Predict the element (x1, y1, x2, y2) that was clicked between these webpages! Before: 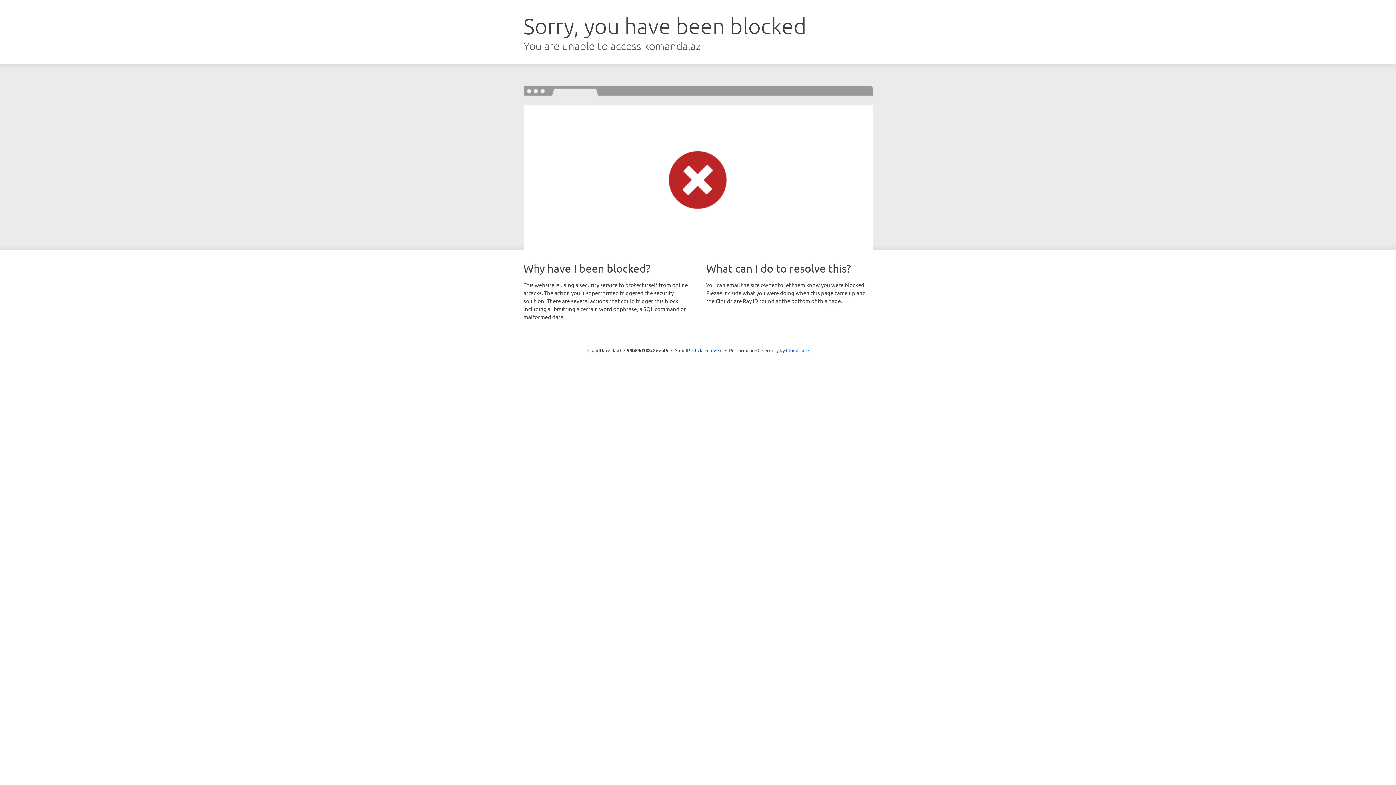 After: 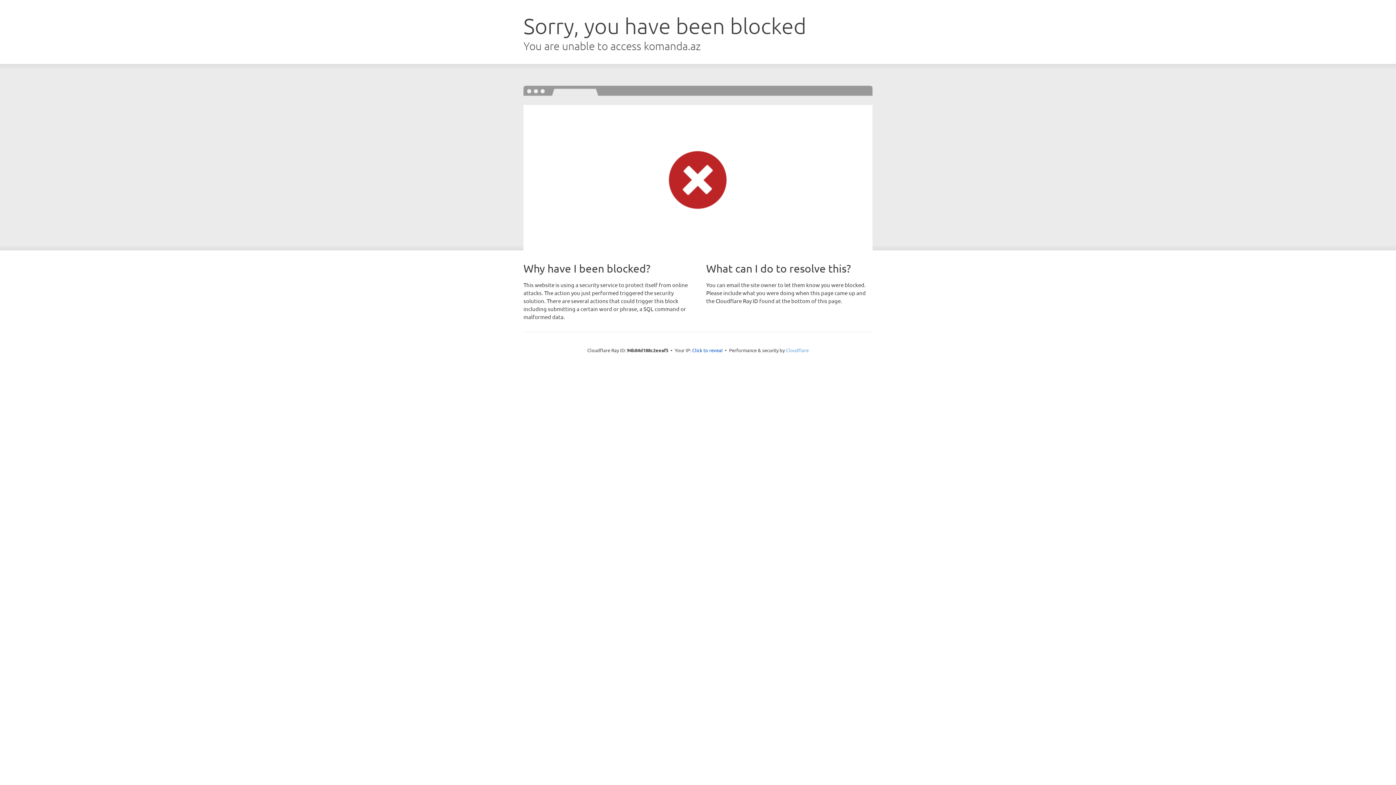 Action: bbox: (786, 347, 808, 353) label: Cloudflare